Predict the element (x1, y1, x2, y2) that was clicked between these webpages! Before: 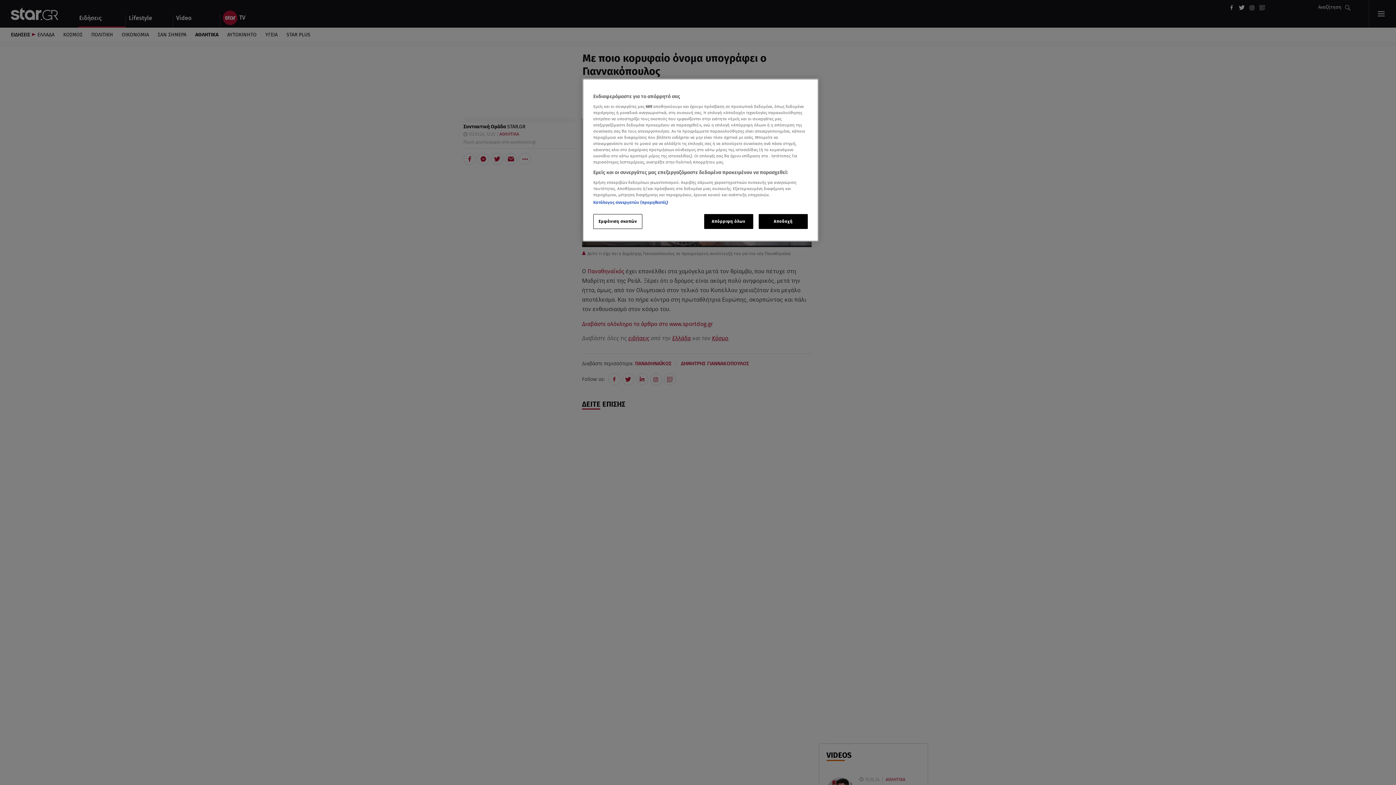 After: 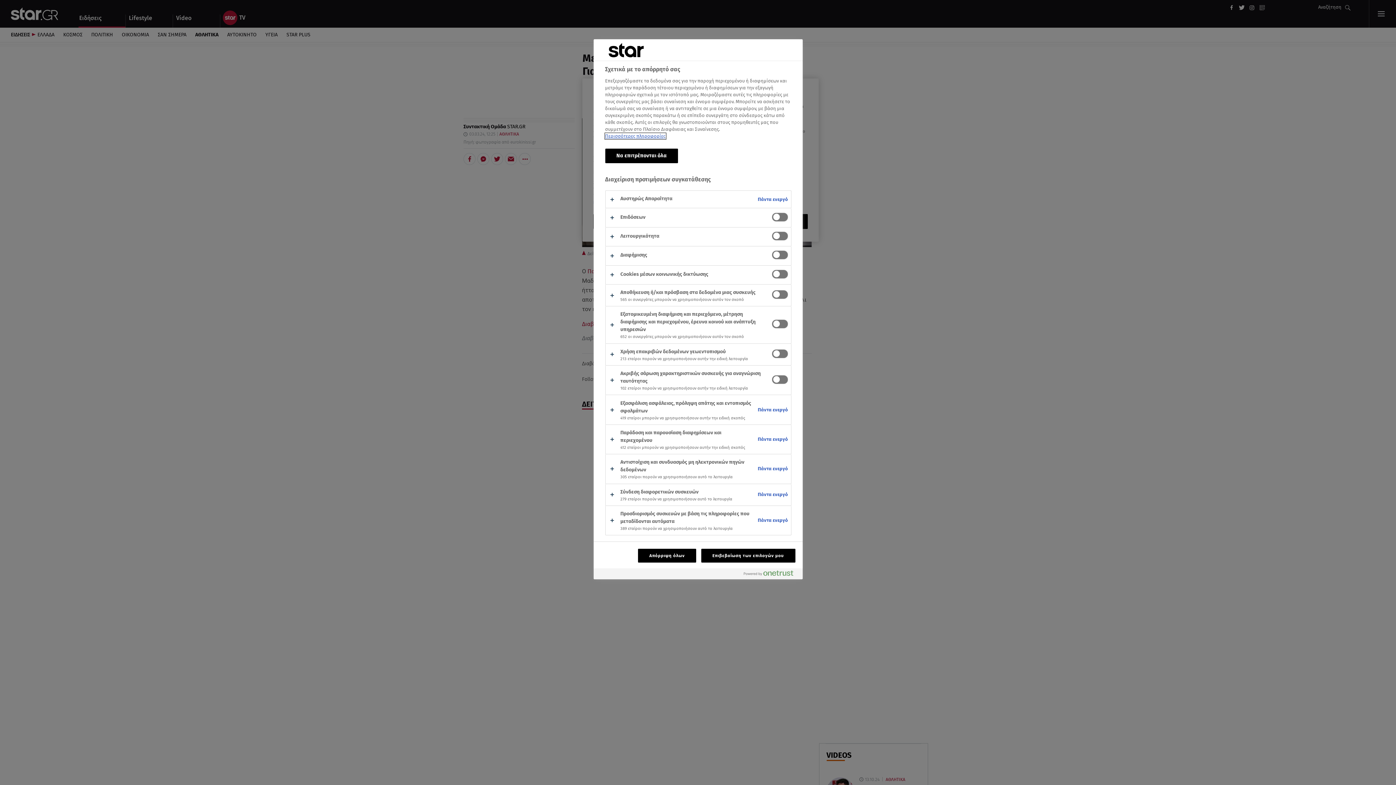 Action: label: Εμφάνιση σκοπών bbox: (593, 214, 642, 229)